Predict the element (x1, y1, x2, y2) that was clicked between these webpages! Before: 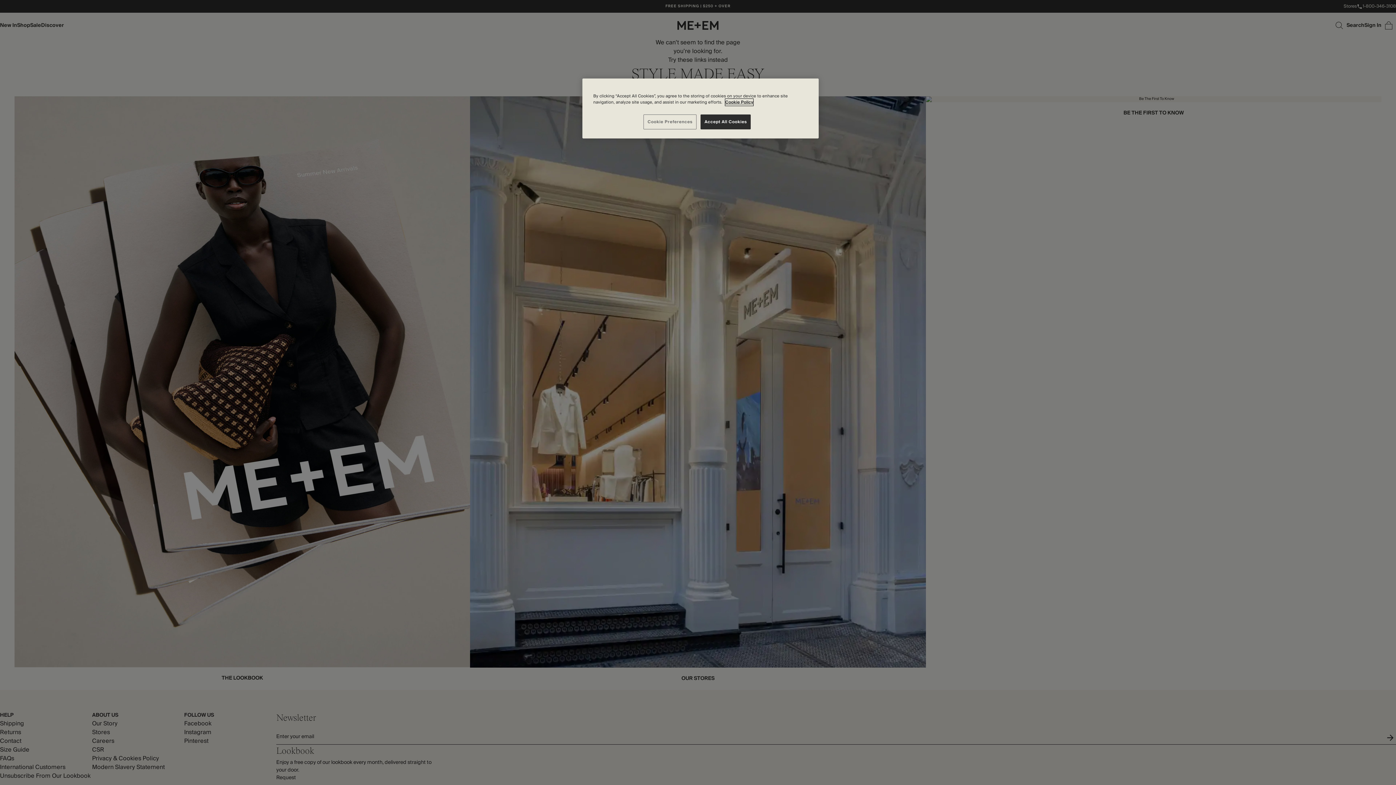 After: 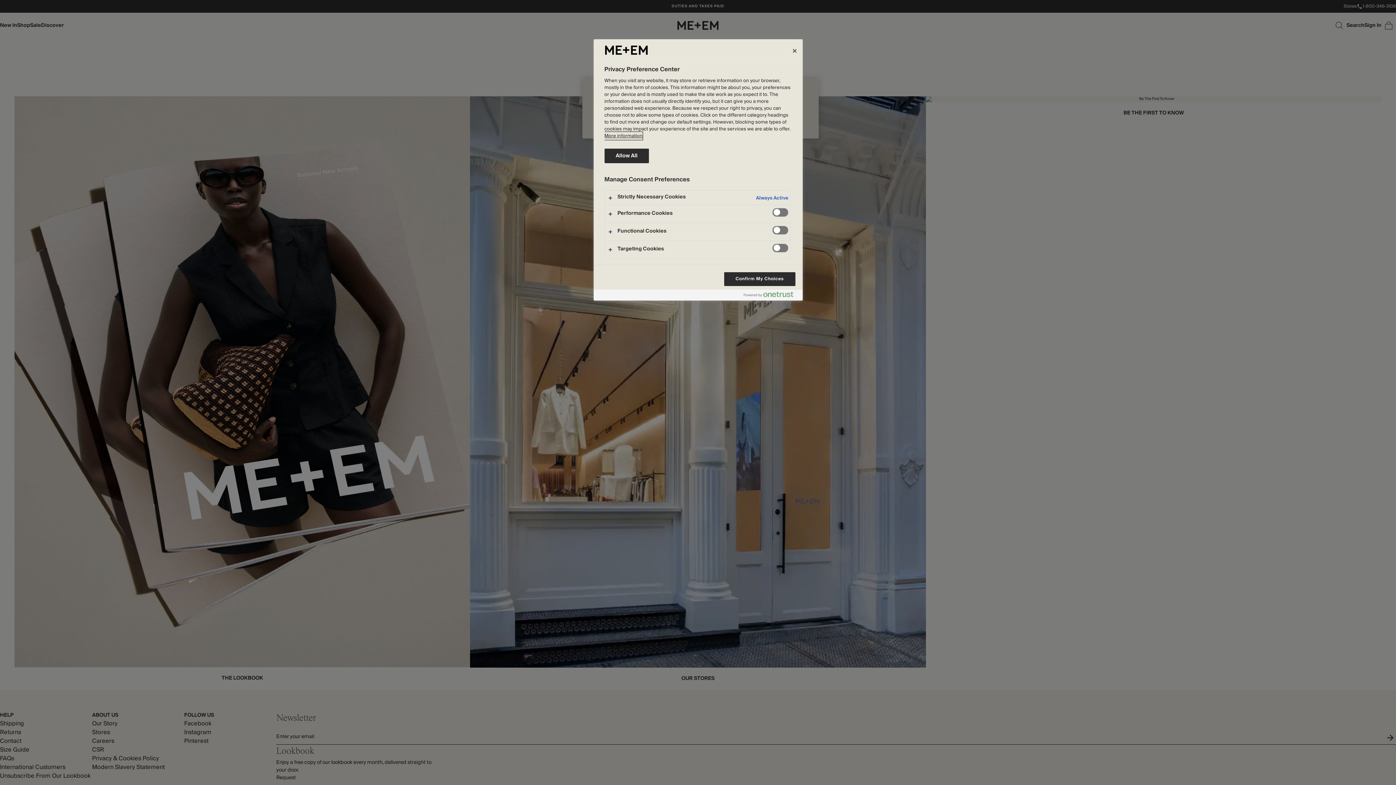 Action: bbox: (643, 114, 696, 129) label: Cookie Preferences